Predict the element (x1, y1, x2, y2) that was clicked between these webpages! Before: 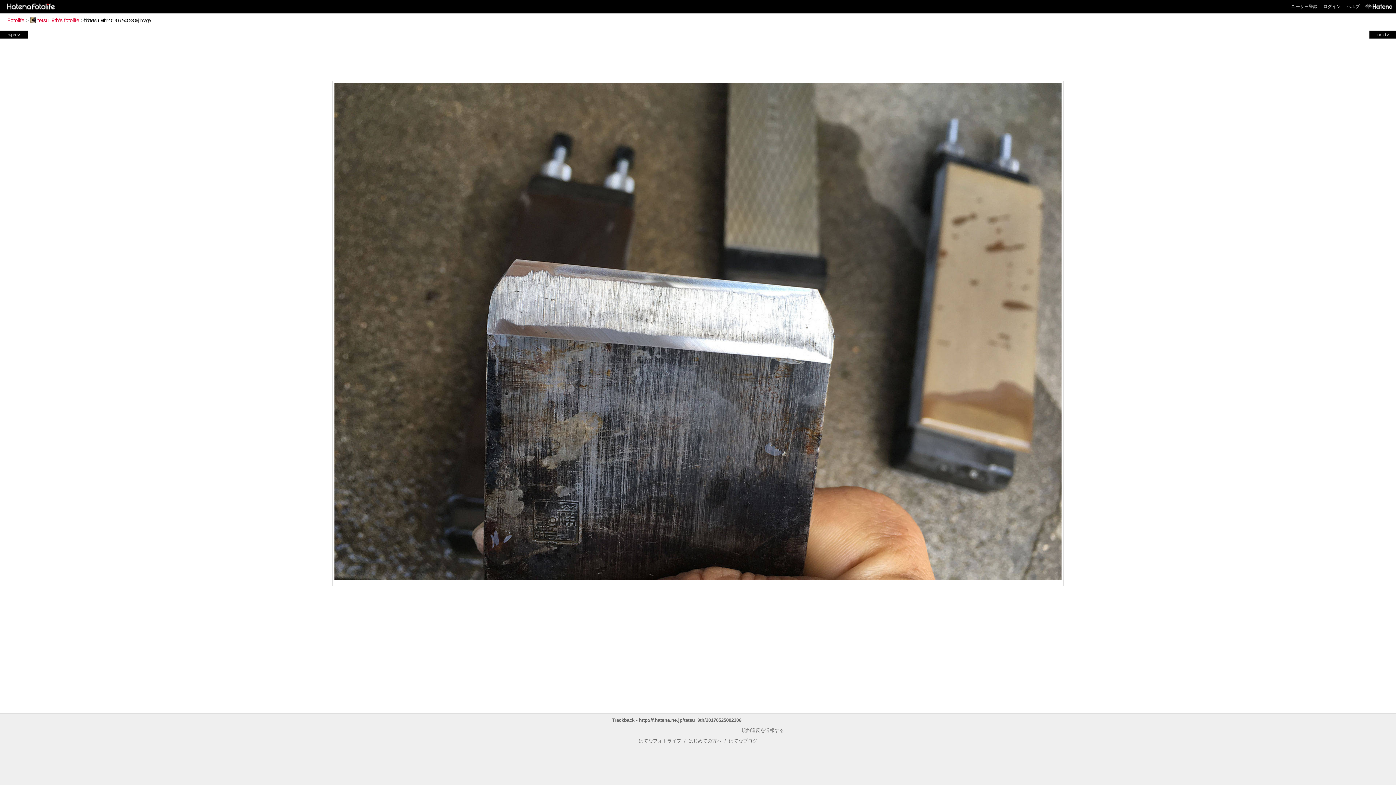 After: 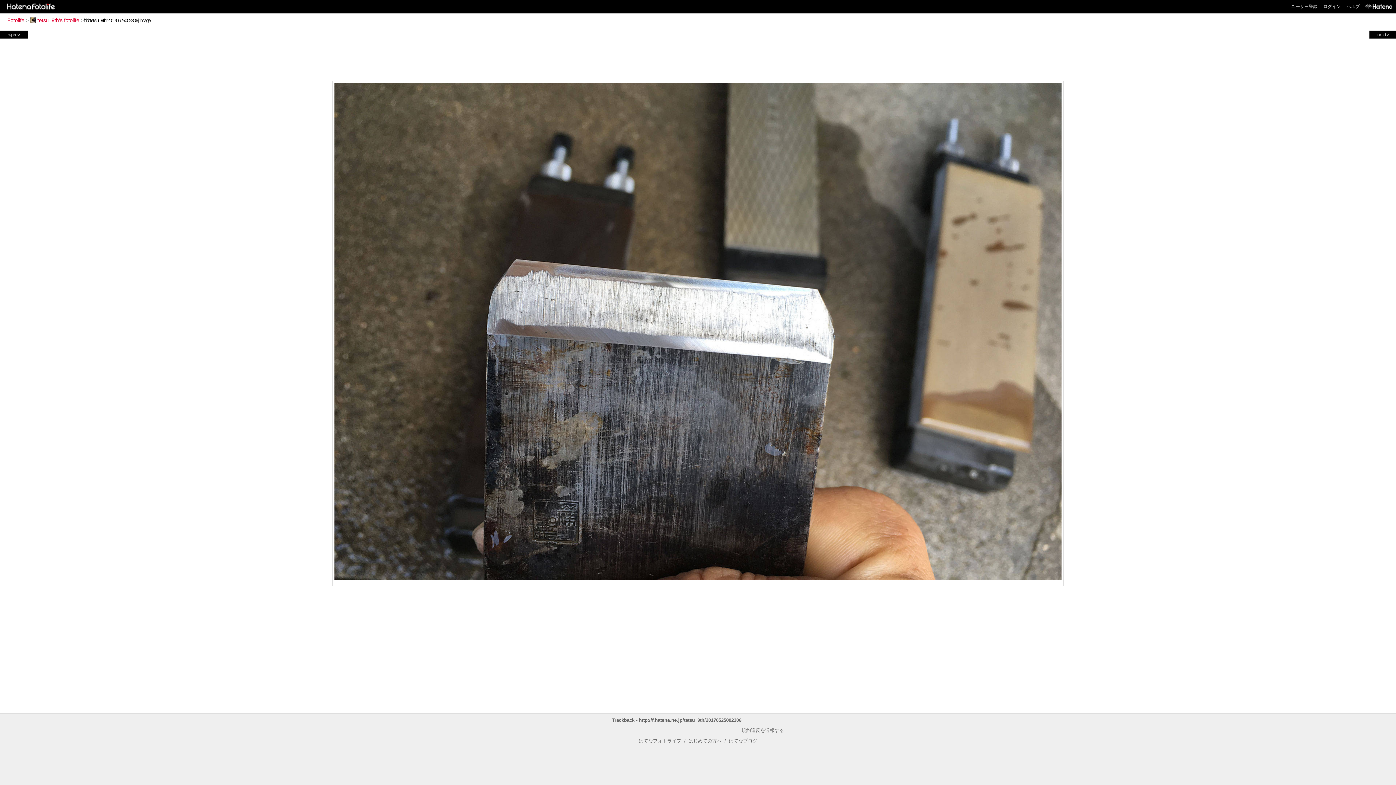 Action: bbox: (729, 738, 757, 744) label: はてなブログ